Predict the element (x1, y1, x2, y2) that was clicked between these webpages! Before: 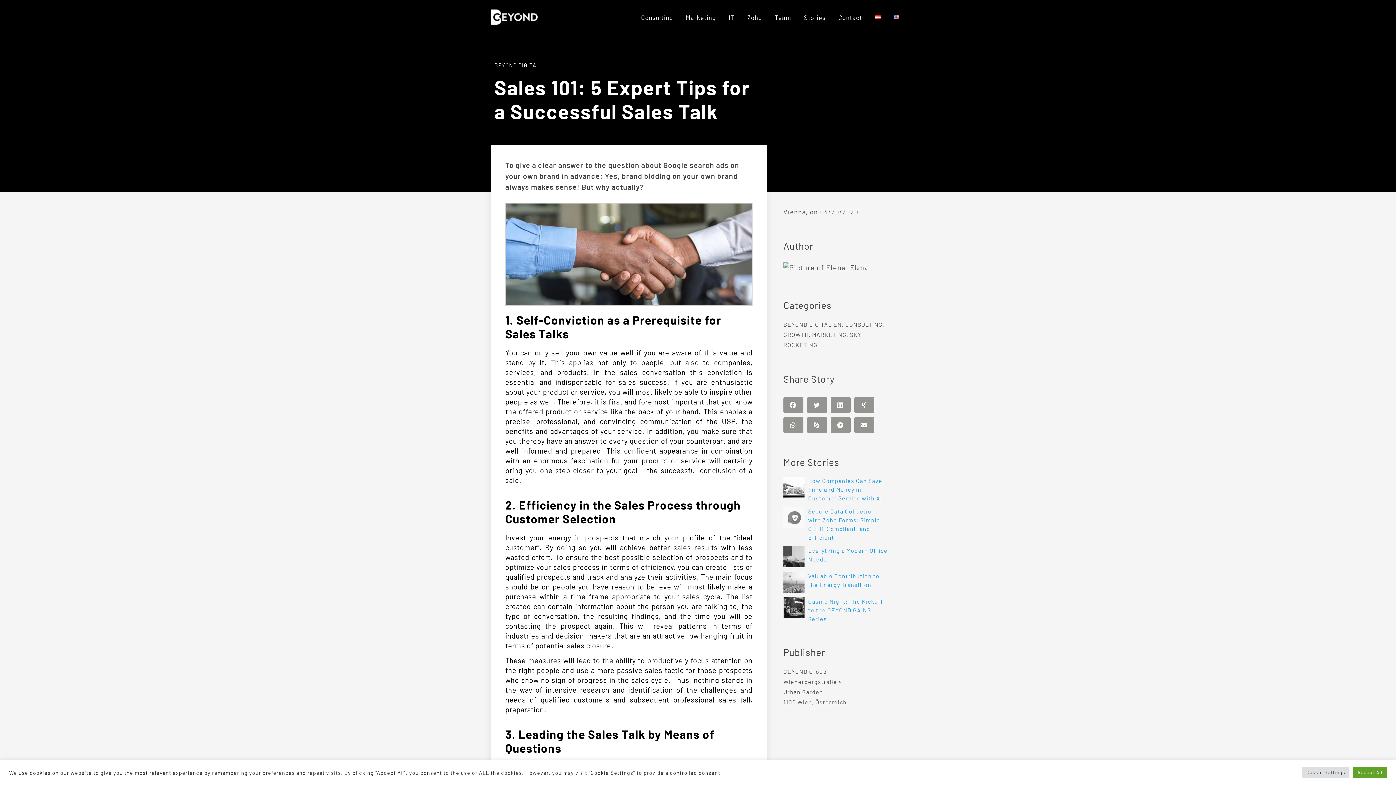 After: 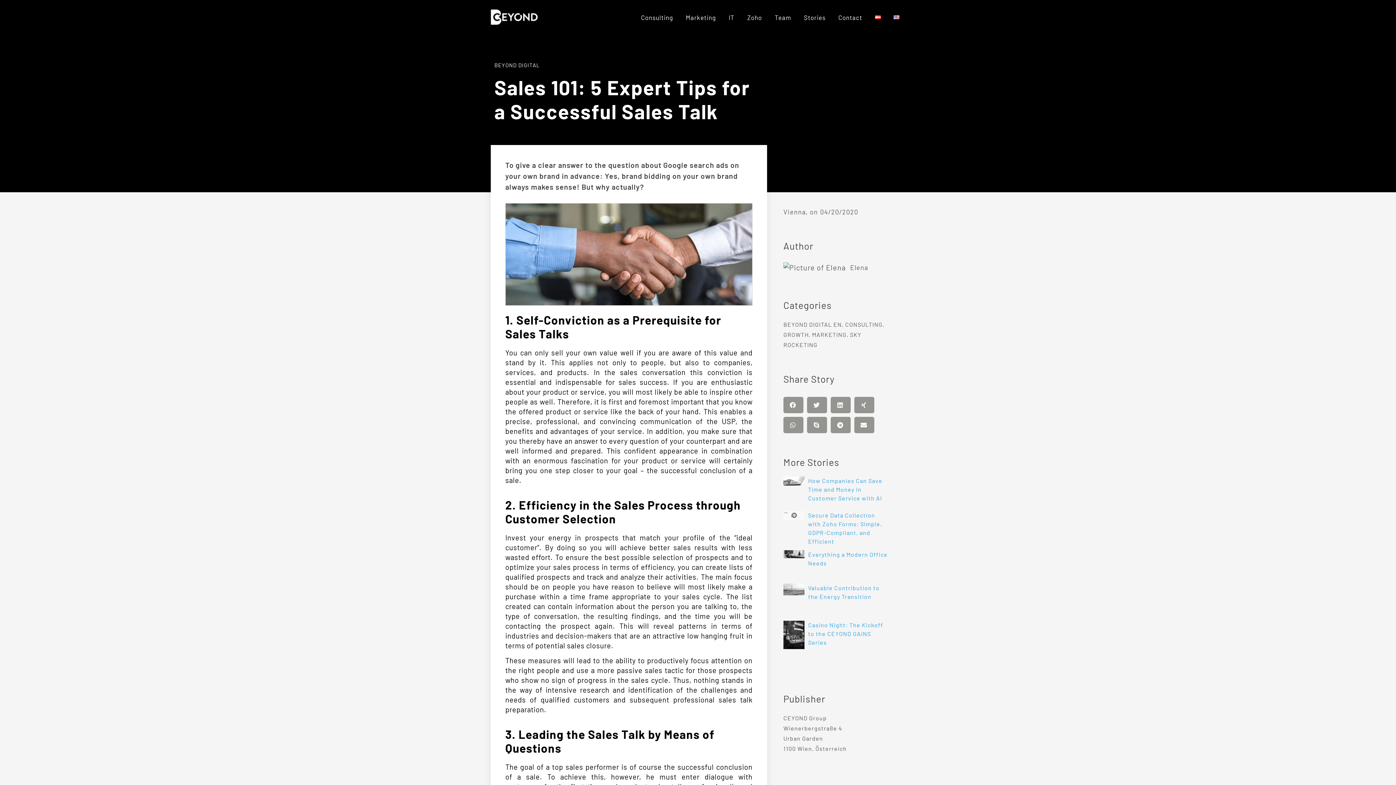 Action: bbox: (888, 8, 905, 25)